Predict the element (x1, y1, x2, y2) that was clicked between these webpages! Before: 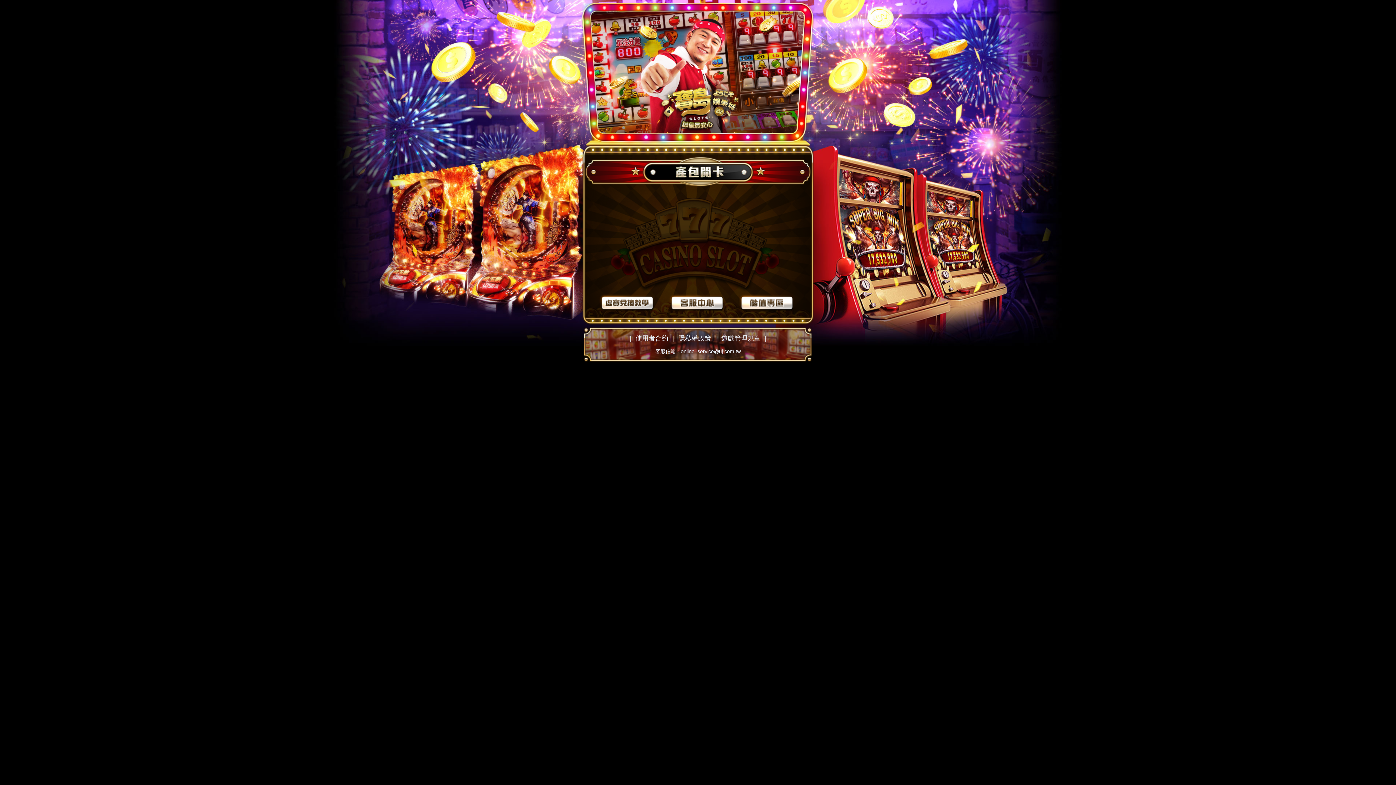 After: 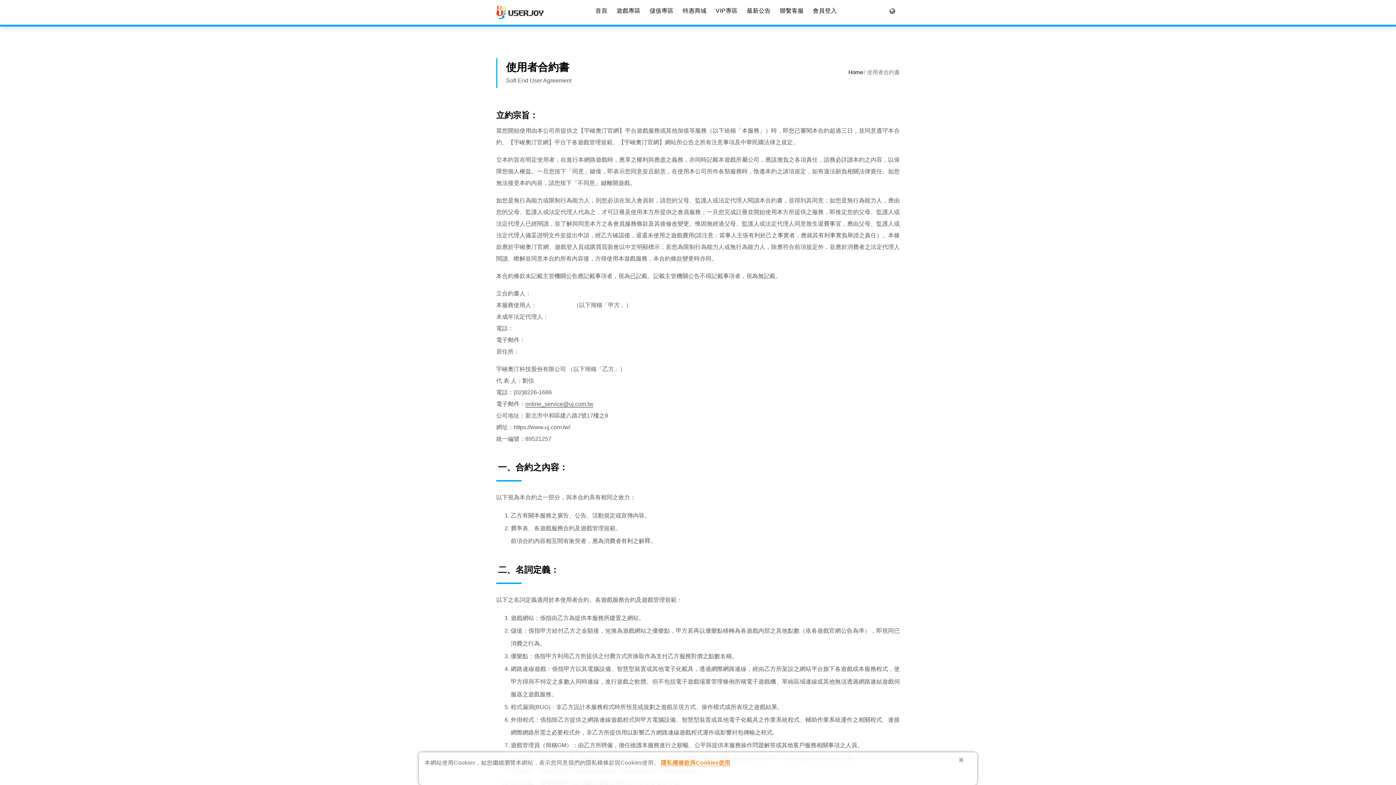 Action: label: 使用者合約 bbox: (635, 334, 668, 342)